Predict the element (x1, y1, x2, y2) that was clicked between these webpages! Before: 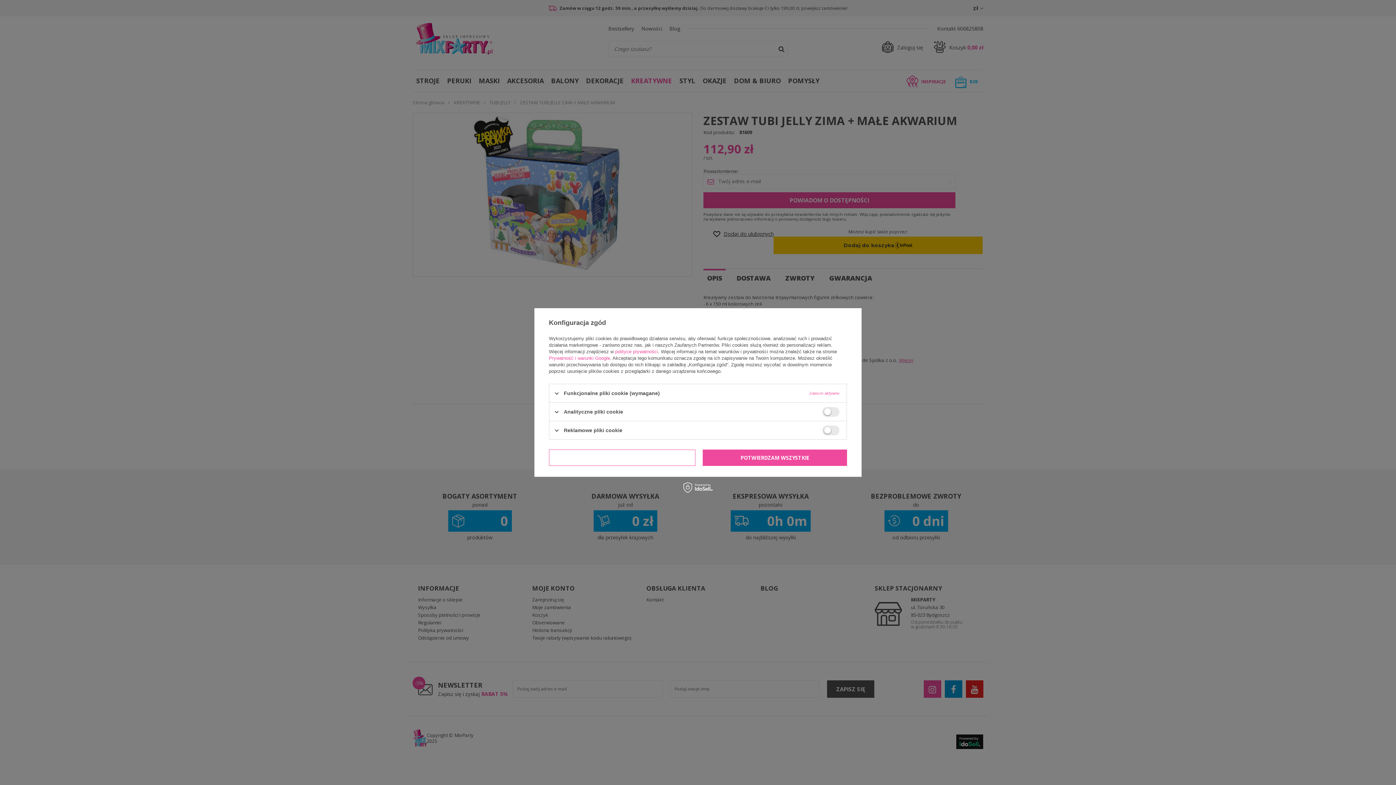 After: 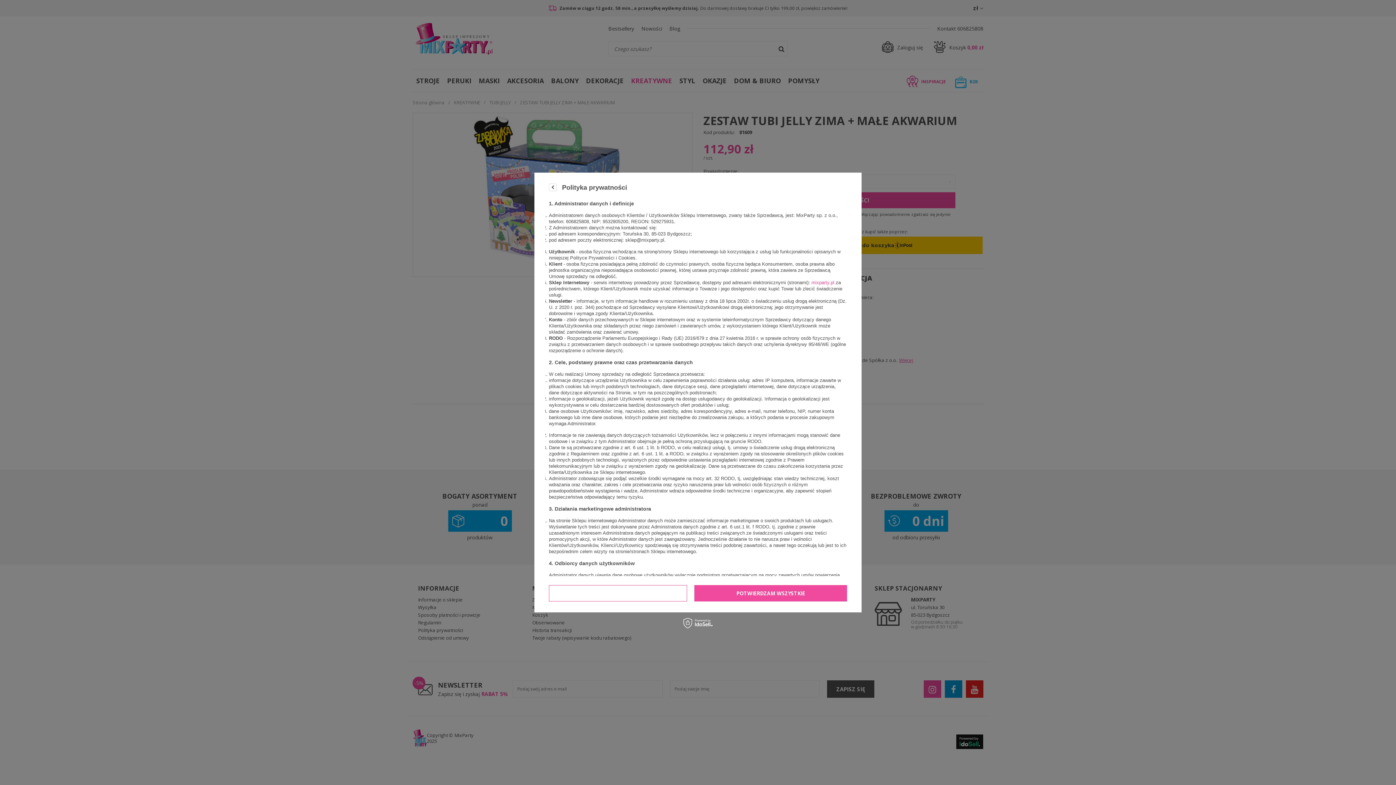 Action: label: polityce prywatności bbox: (615, 349, 658, 354)